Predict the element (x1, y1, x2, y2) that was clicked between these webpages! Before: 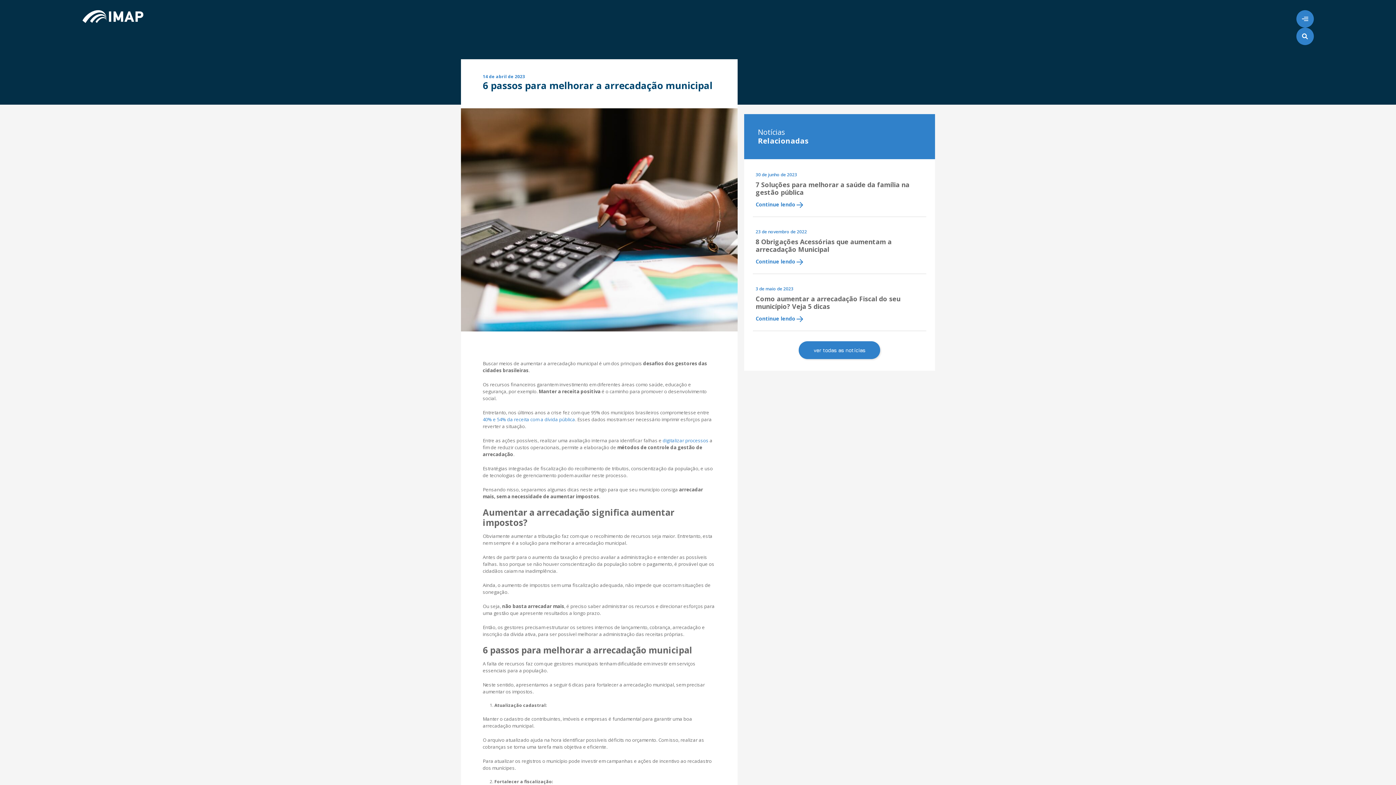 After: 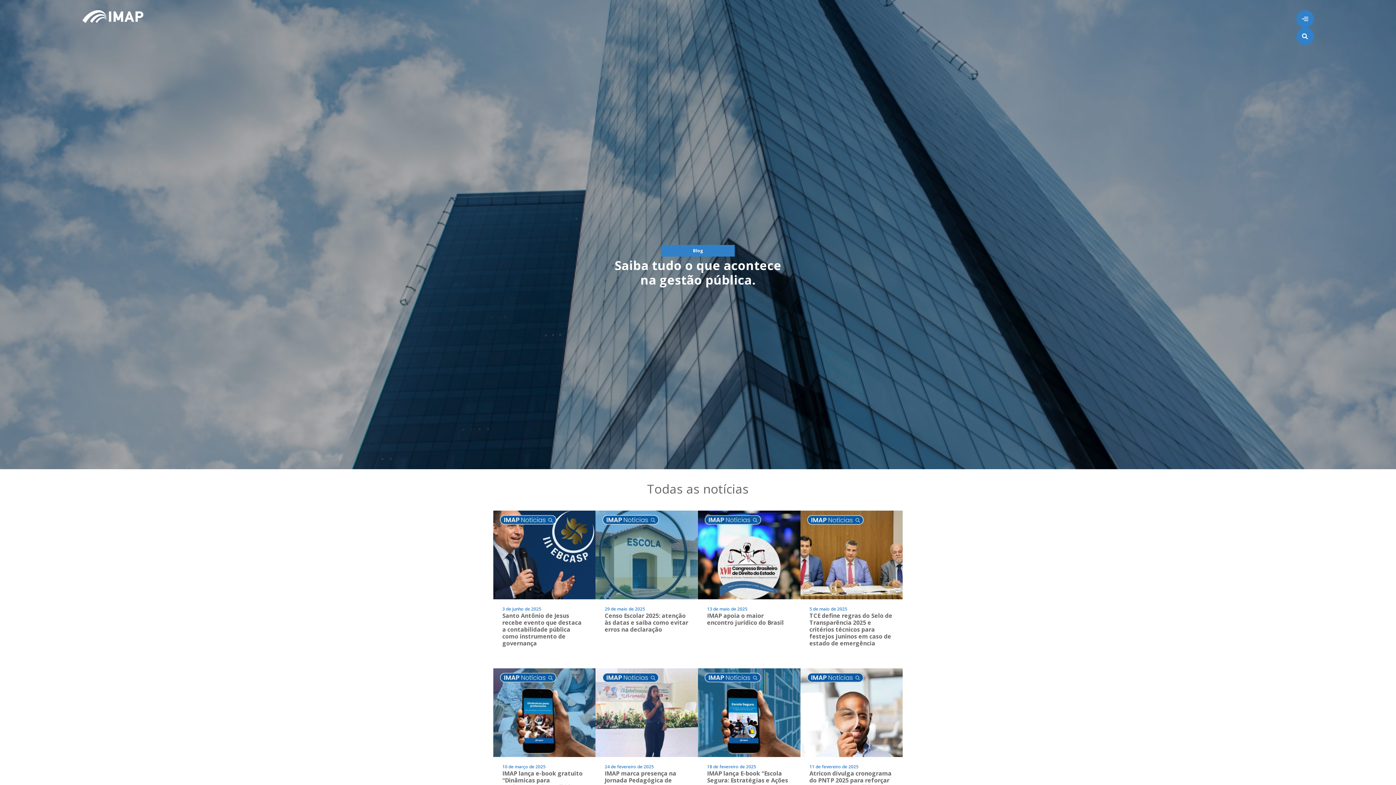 Action: label: ver todas as notícias bbox: (799, 341, 880, 359)